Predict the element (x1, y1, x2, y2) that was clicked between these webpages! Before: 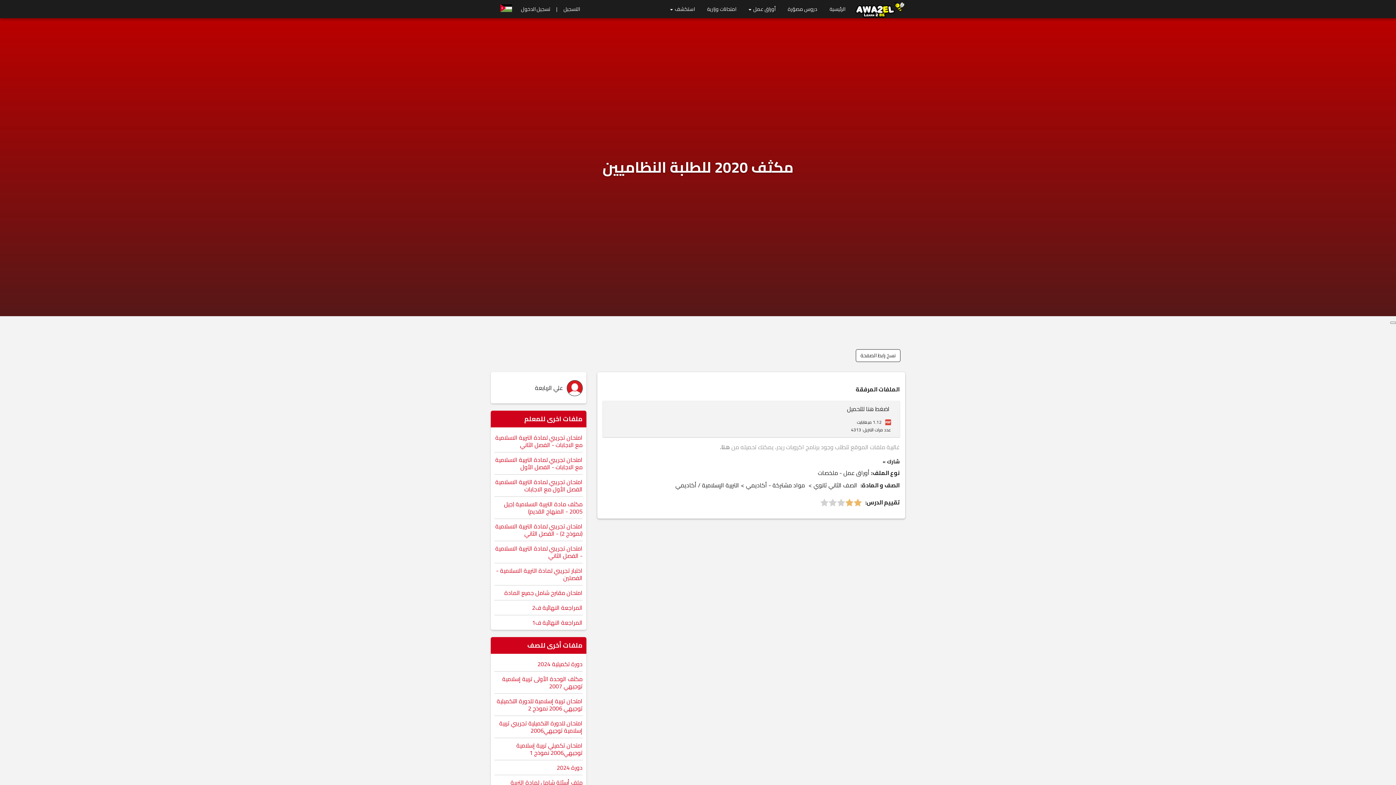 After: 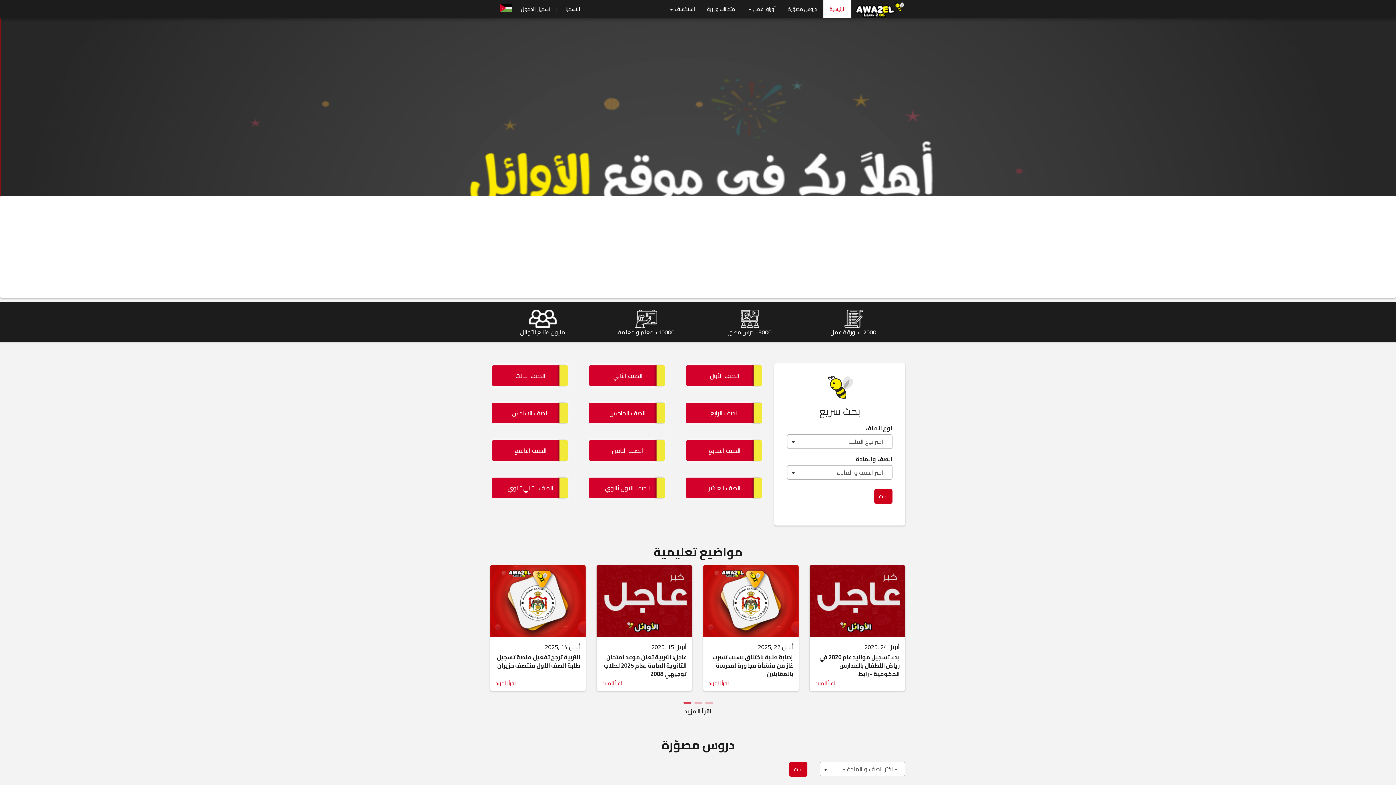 Action: bbox: (855, 0, 905, 18)